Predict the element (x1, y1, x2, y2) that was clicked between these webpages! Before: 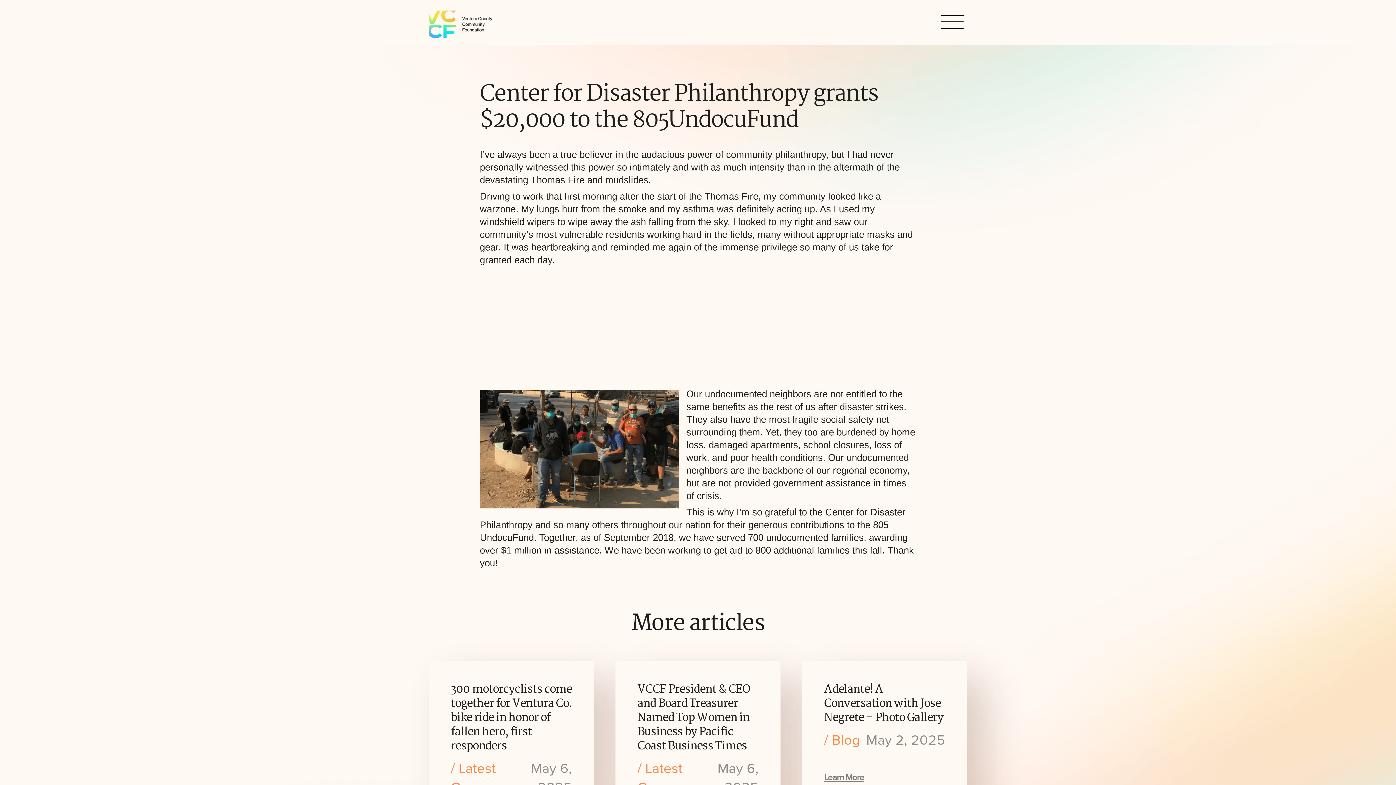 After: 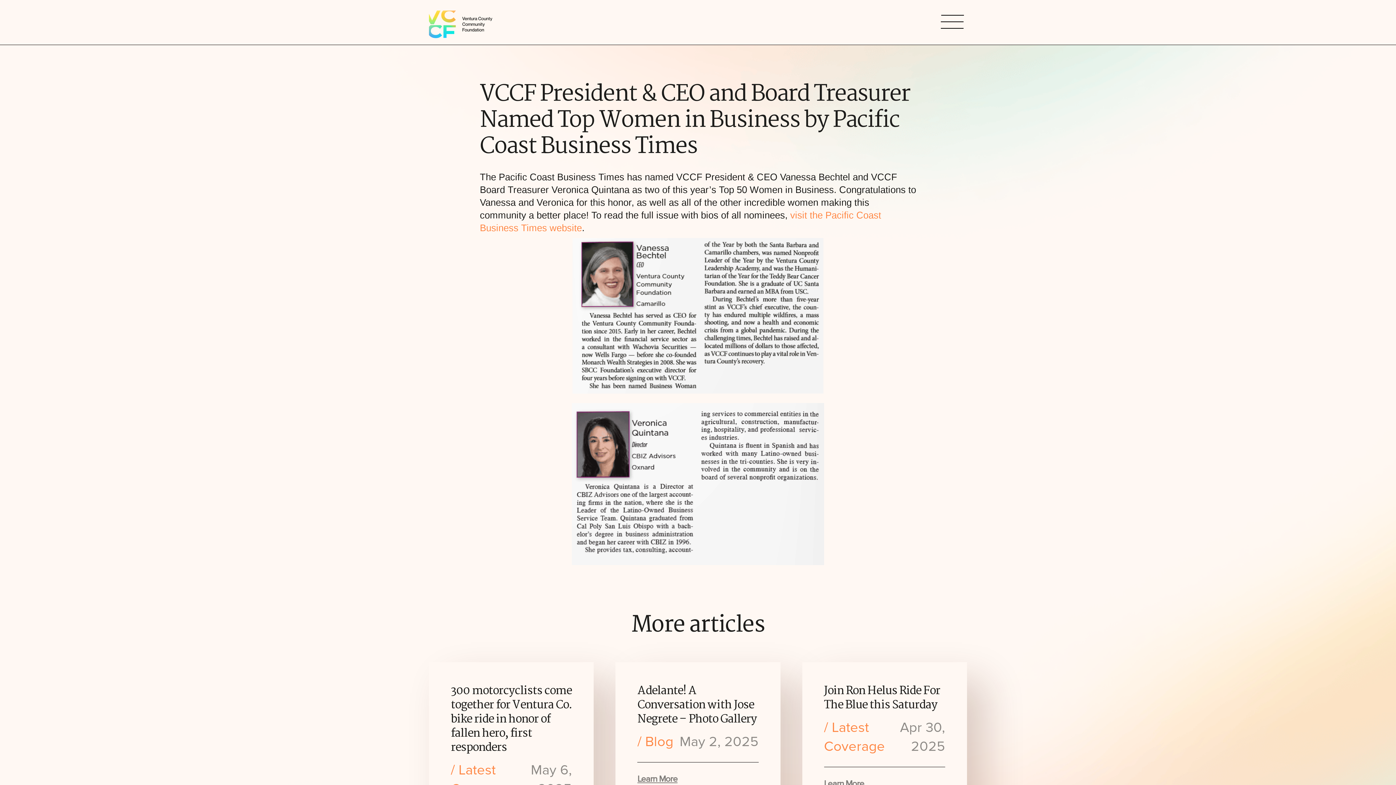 Action: bbox: (637, 680, 749, 756) label: VCCF President & CEO and Board Treasurer Named Top Women in Business by Pacific Coast Business Times